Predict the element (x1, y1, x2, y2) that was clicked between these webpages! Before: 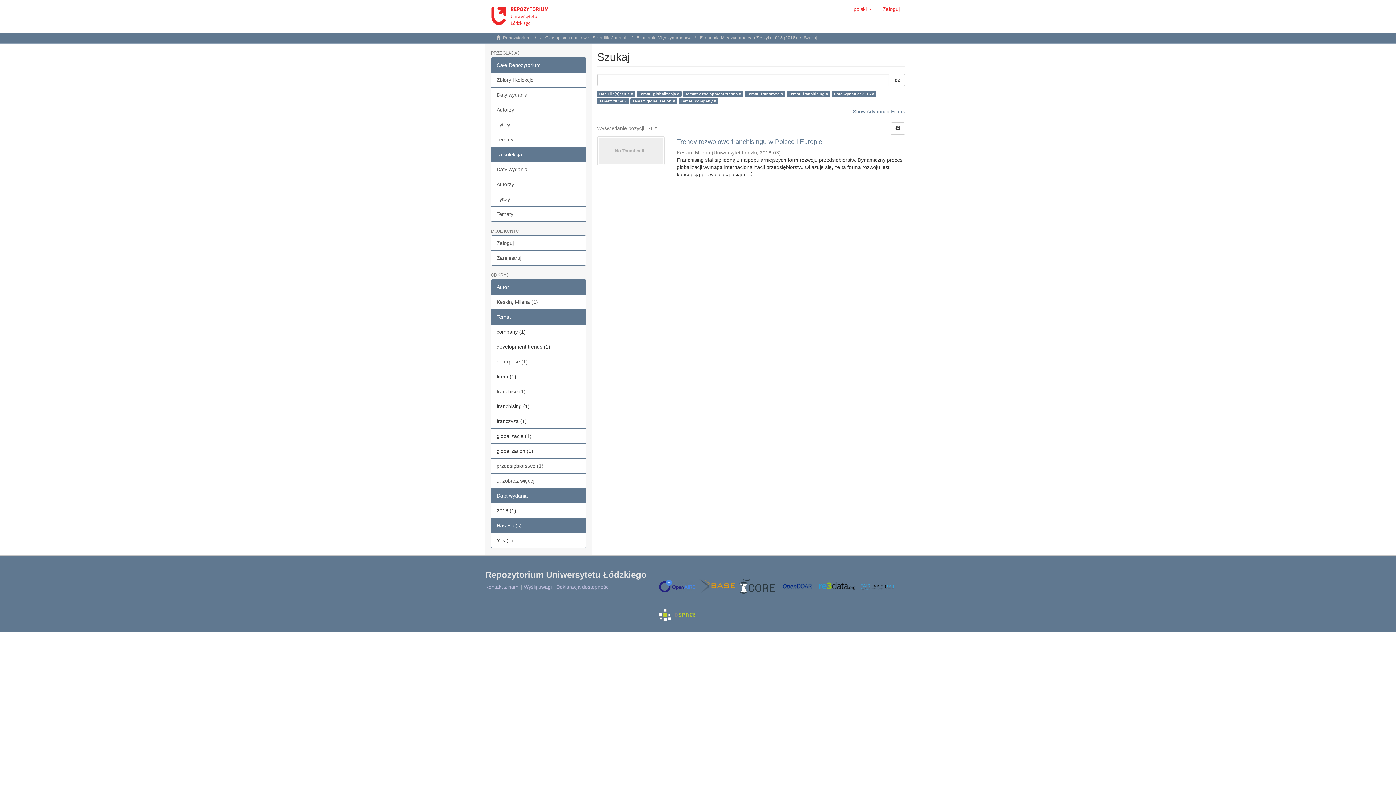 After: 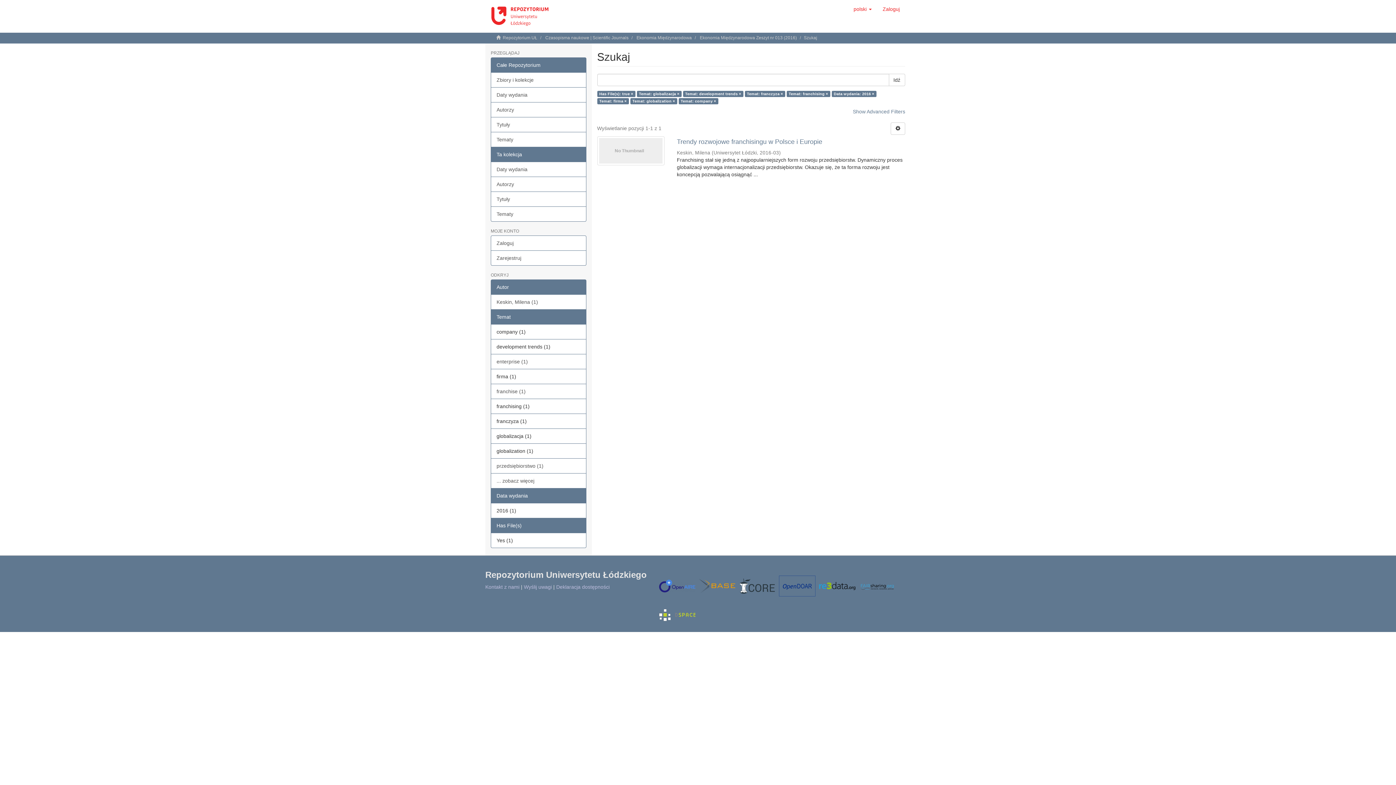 Action: bbox: (659, 609, 695, 621)